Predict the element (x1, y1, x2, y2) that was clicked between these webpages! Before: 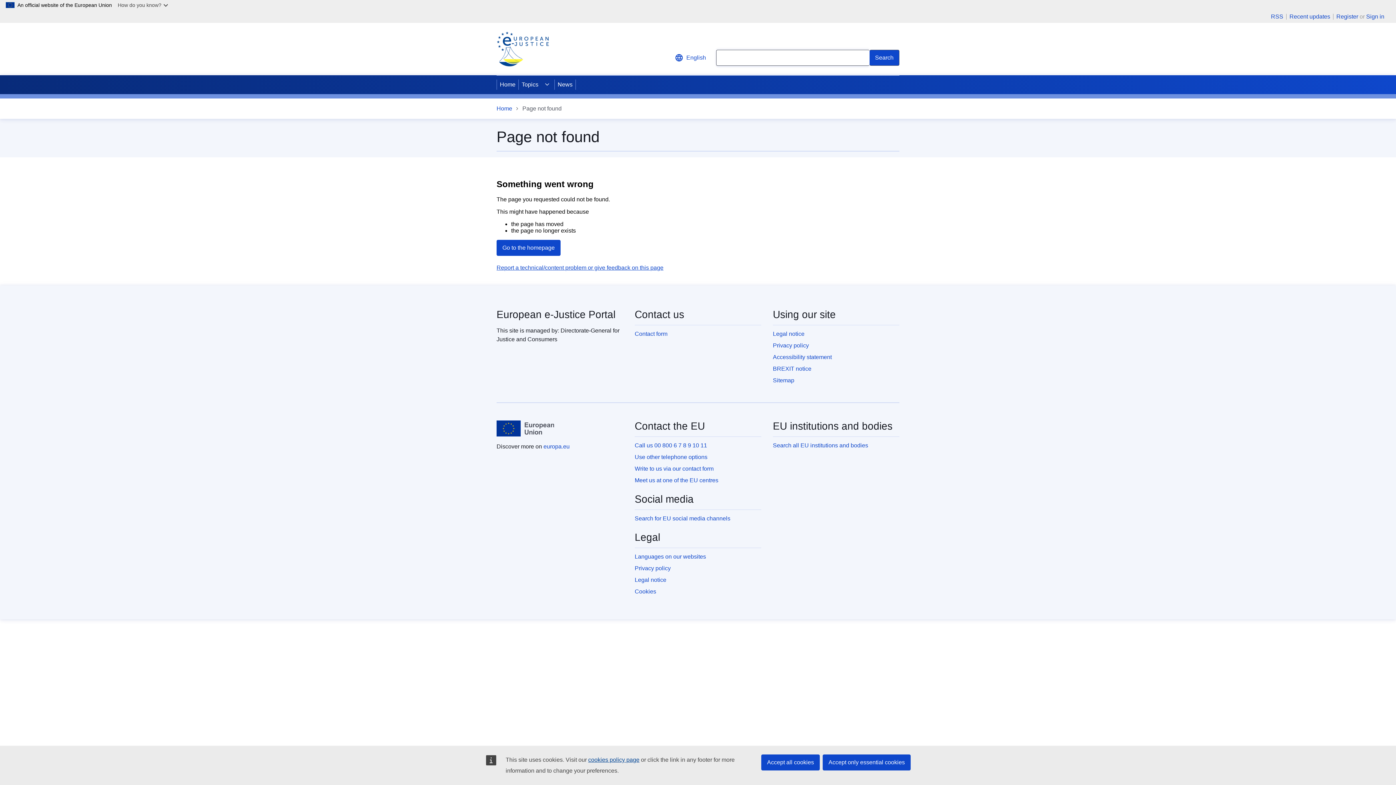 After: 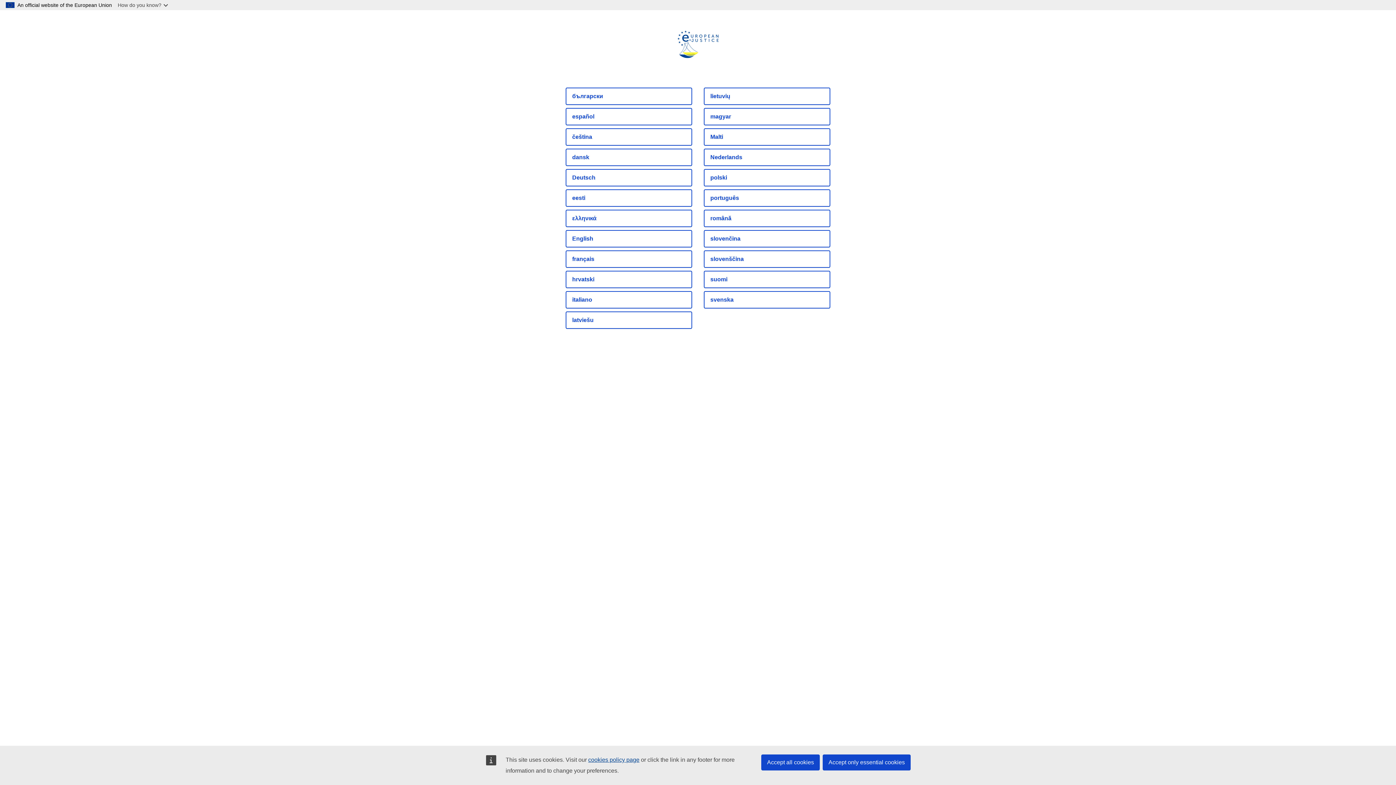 Action: label: Go to the homepage bbox: (496, 239, 560, 255)